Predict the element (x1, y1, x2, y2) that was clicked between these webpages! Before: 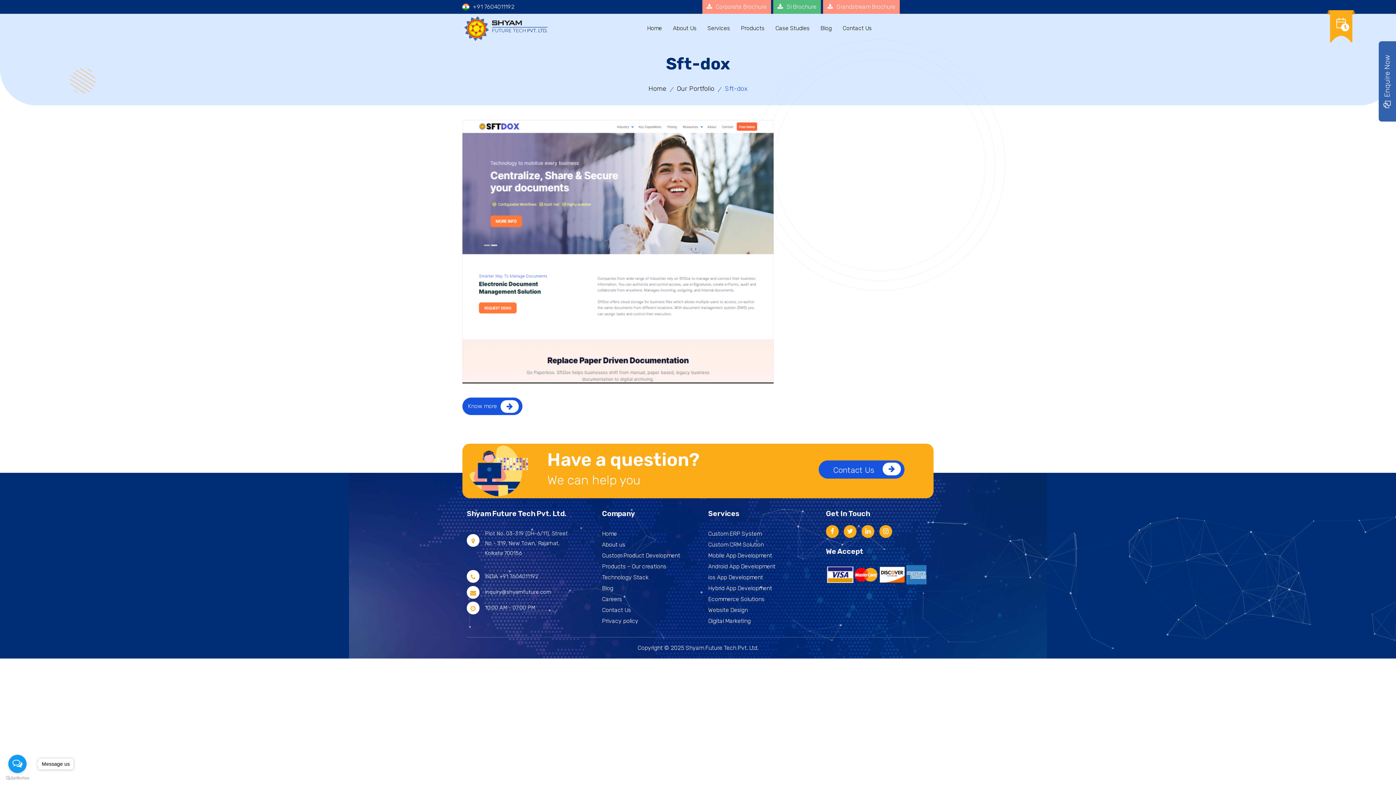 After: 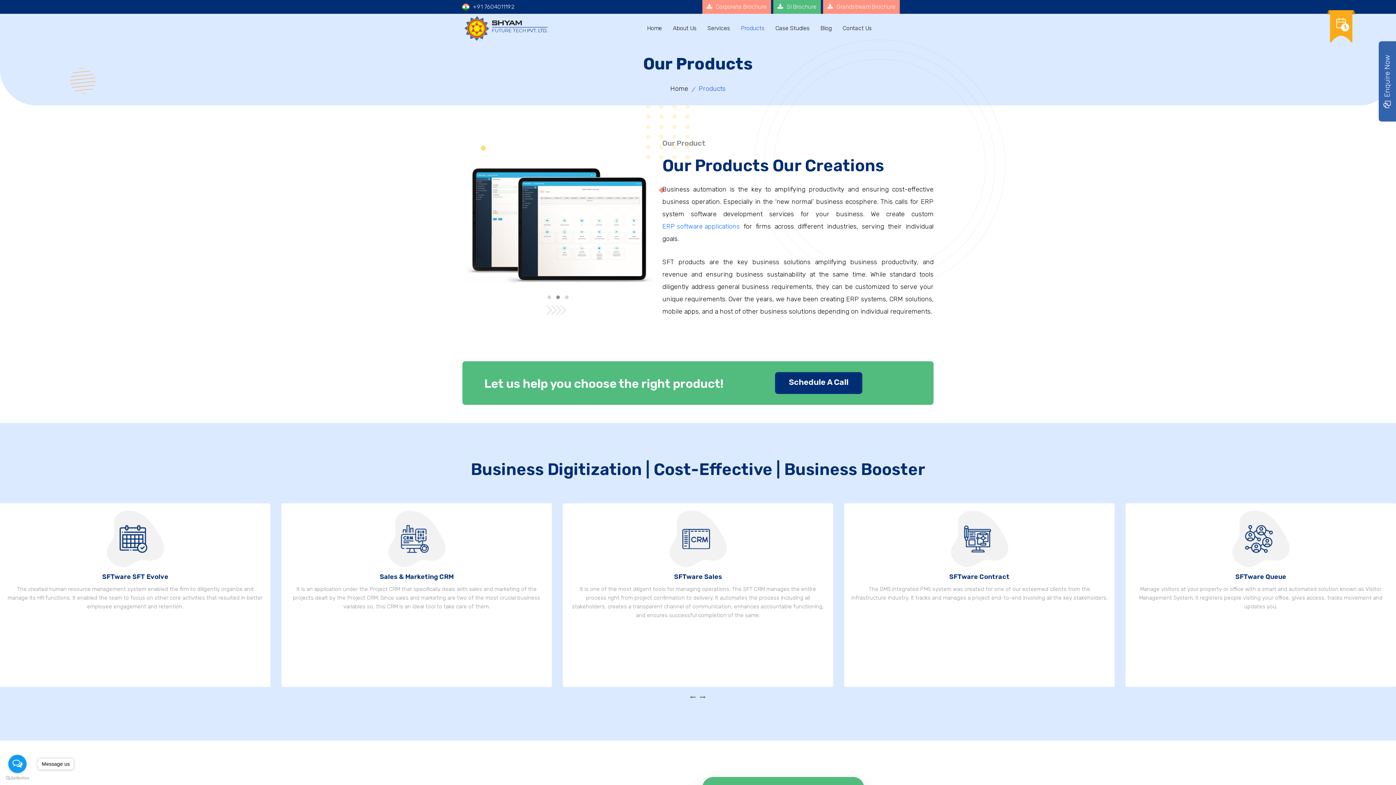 Action: label: Products bbox: (741, 23, 764, 33)